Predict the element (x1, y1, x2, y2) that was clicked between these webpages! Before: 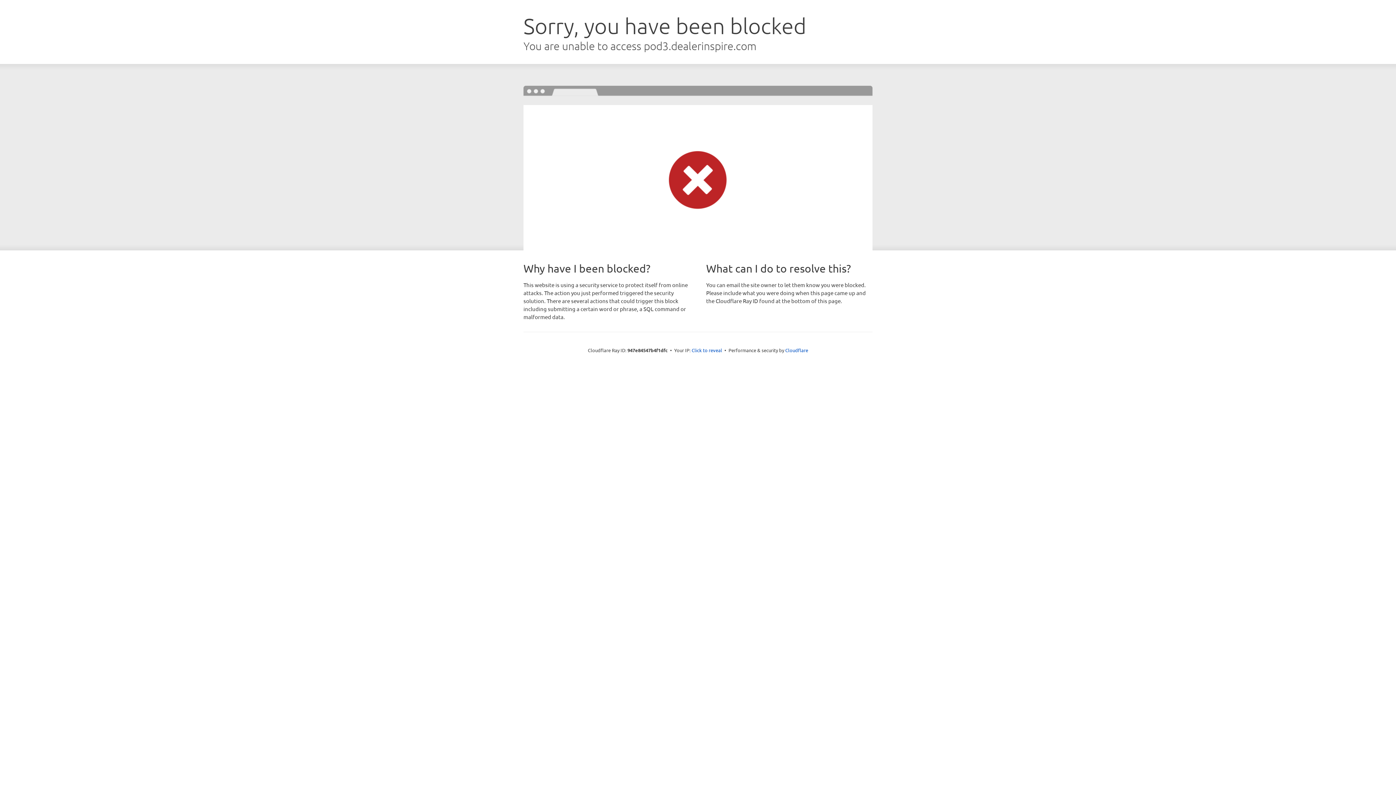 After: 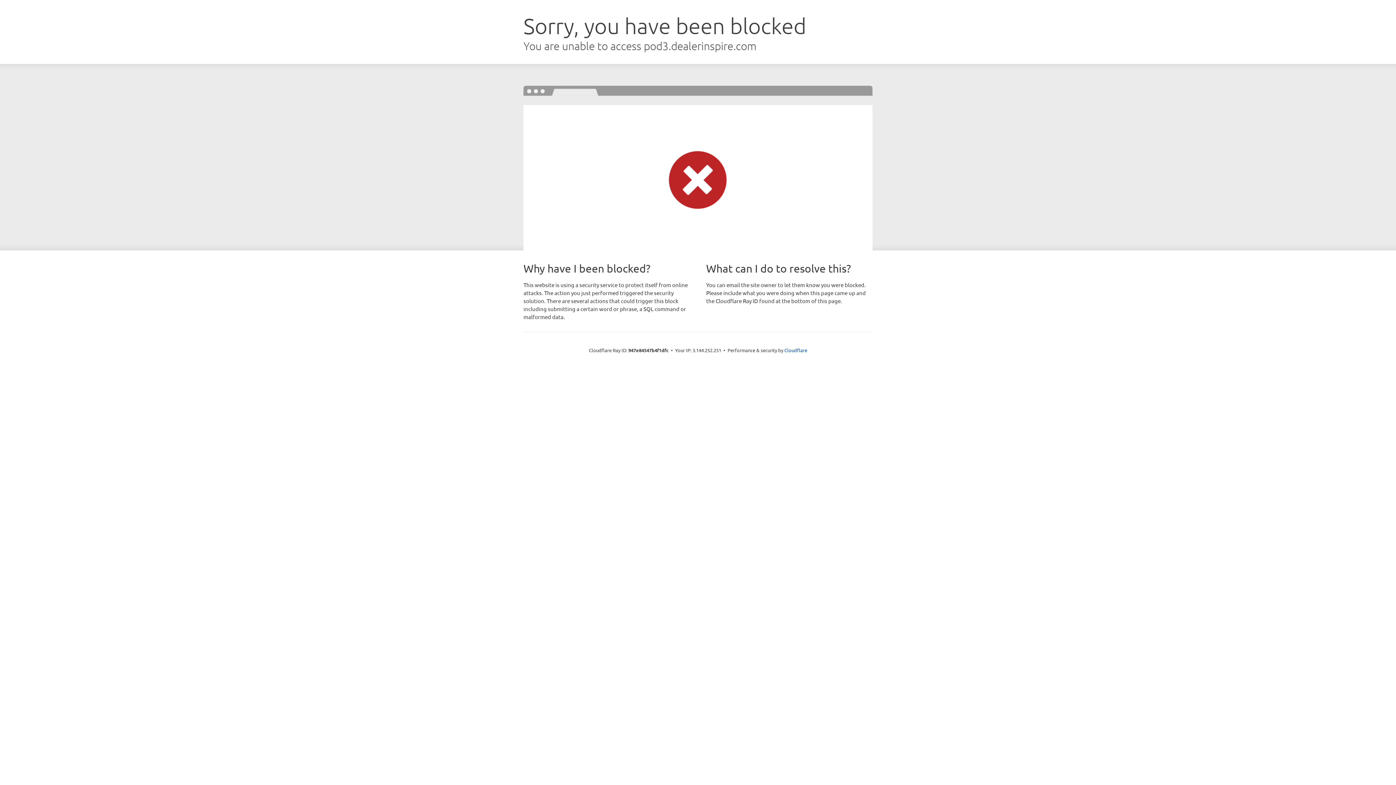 Action: label: Click to reveal bbox: (691, 346, 722, 353)